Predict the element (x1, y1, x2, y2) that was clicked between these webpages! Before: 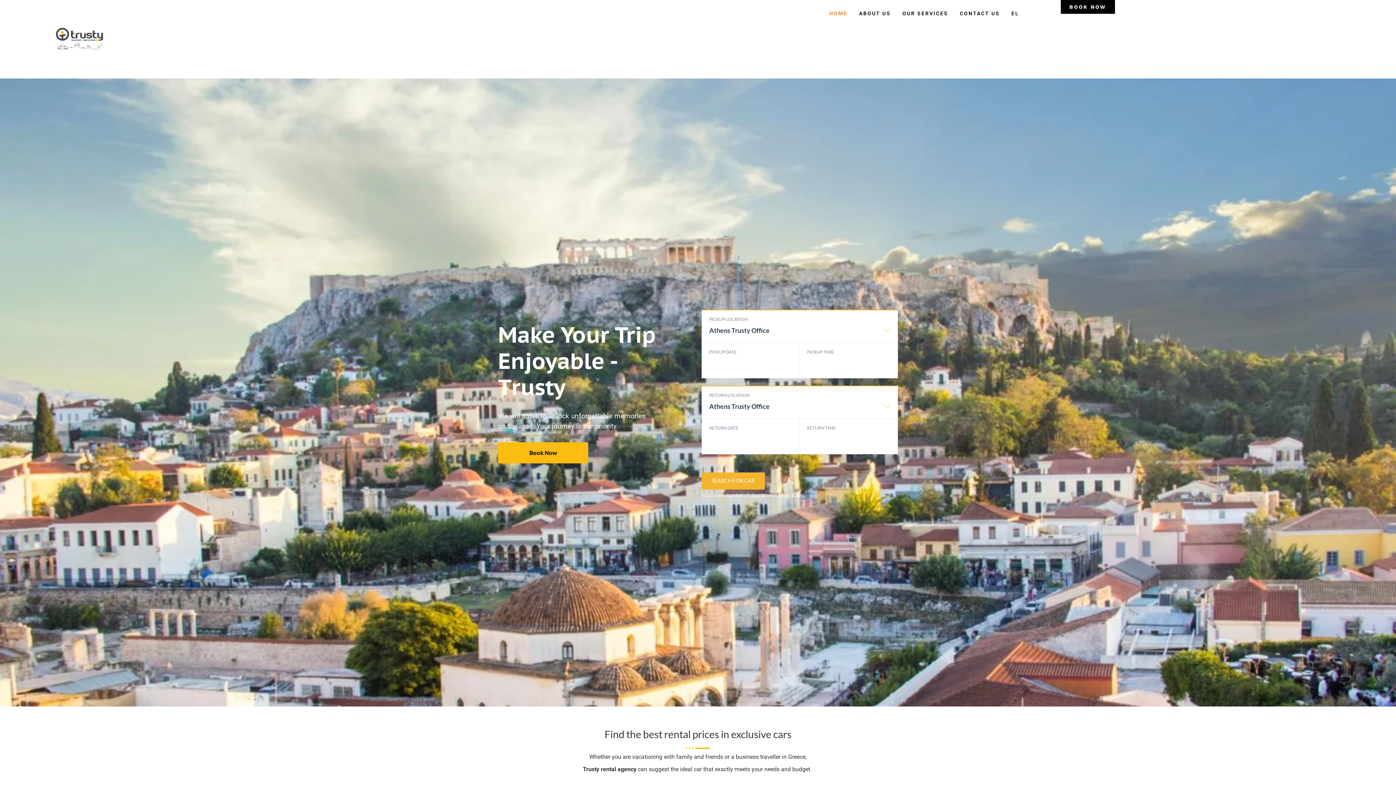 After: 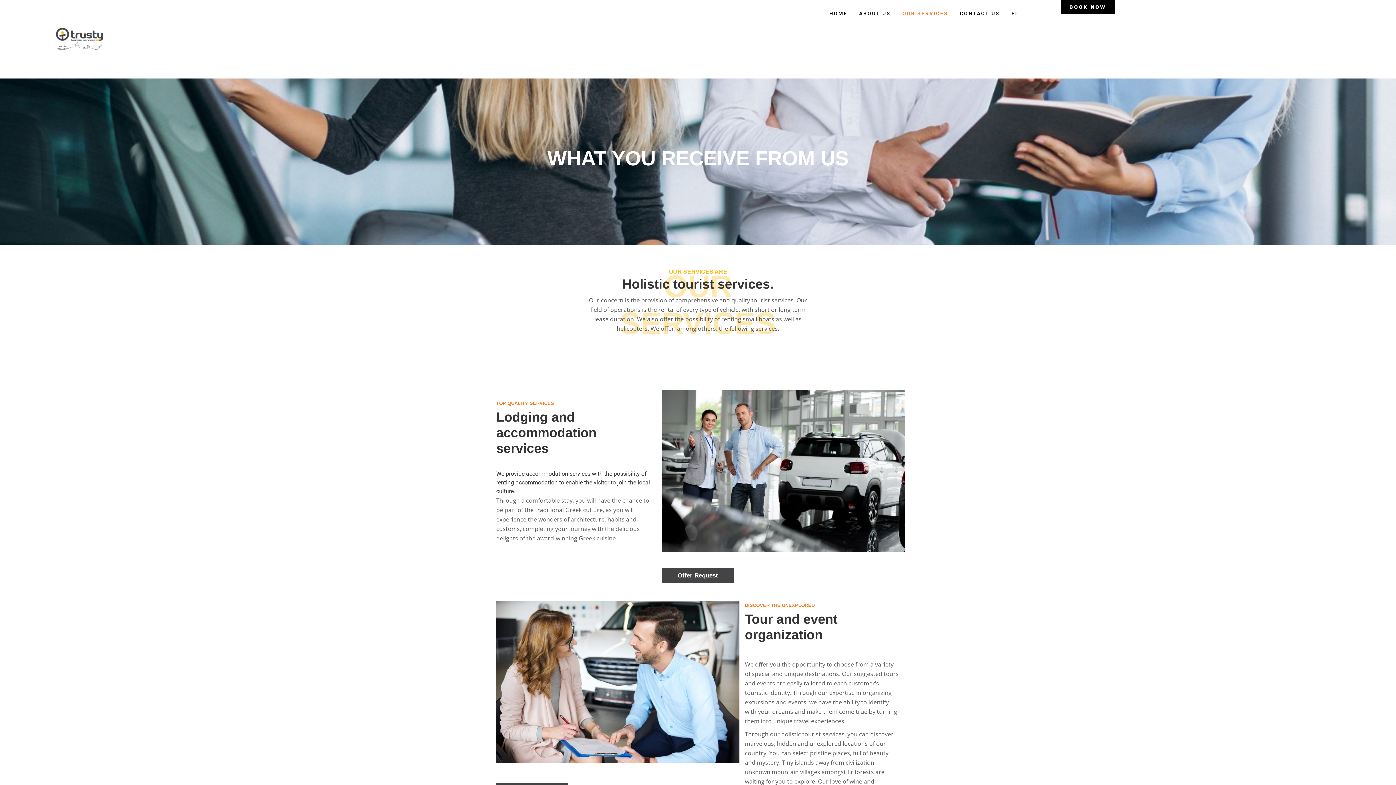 Action: label: OUR SERVICES bbox: (902, 0, 948, 26)